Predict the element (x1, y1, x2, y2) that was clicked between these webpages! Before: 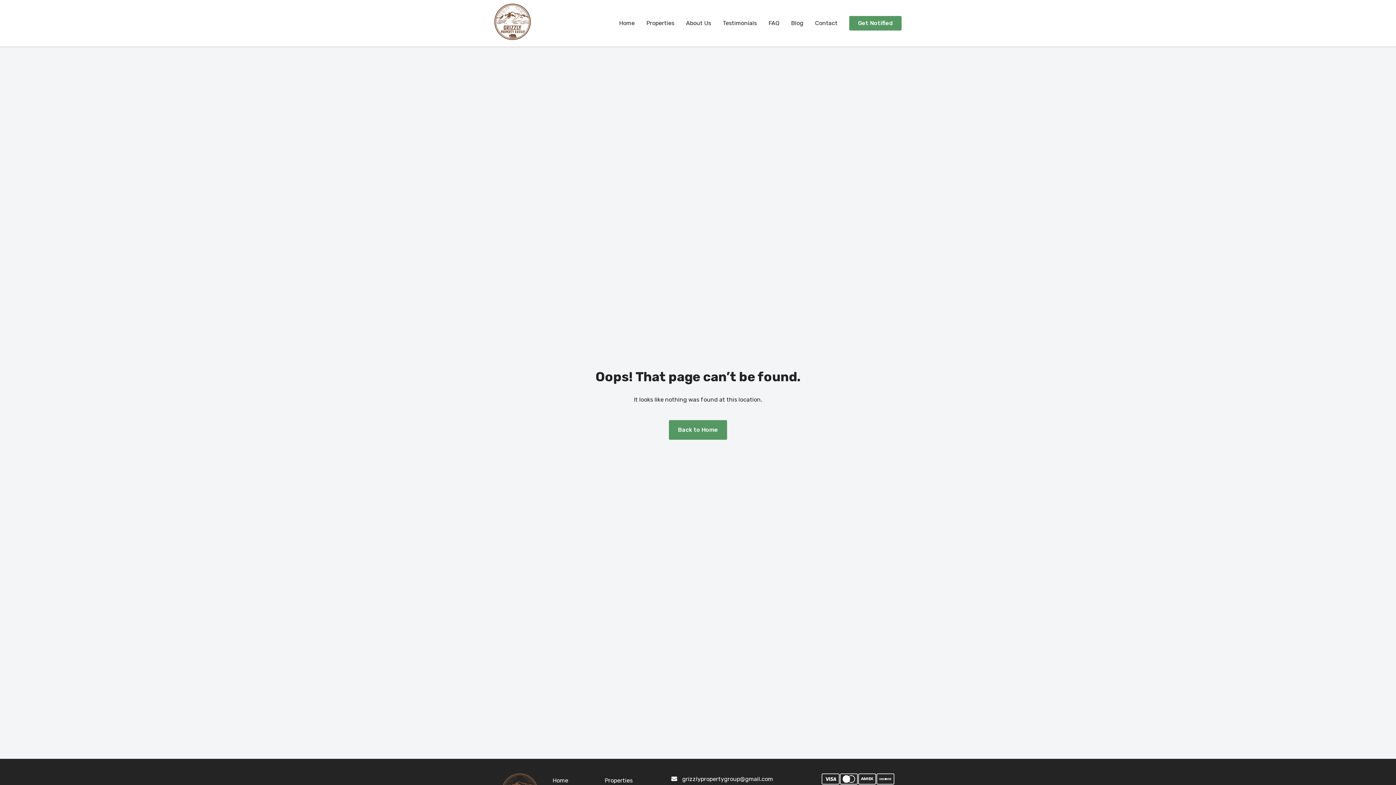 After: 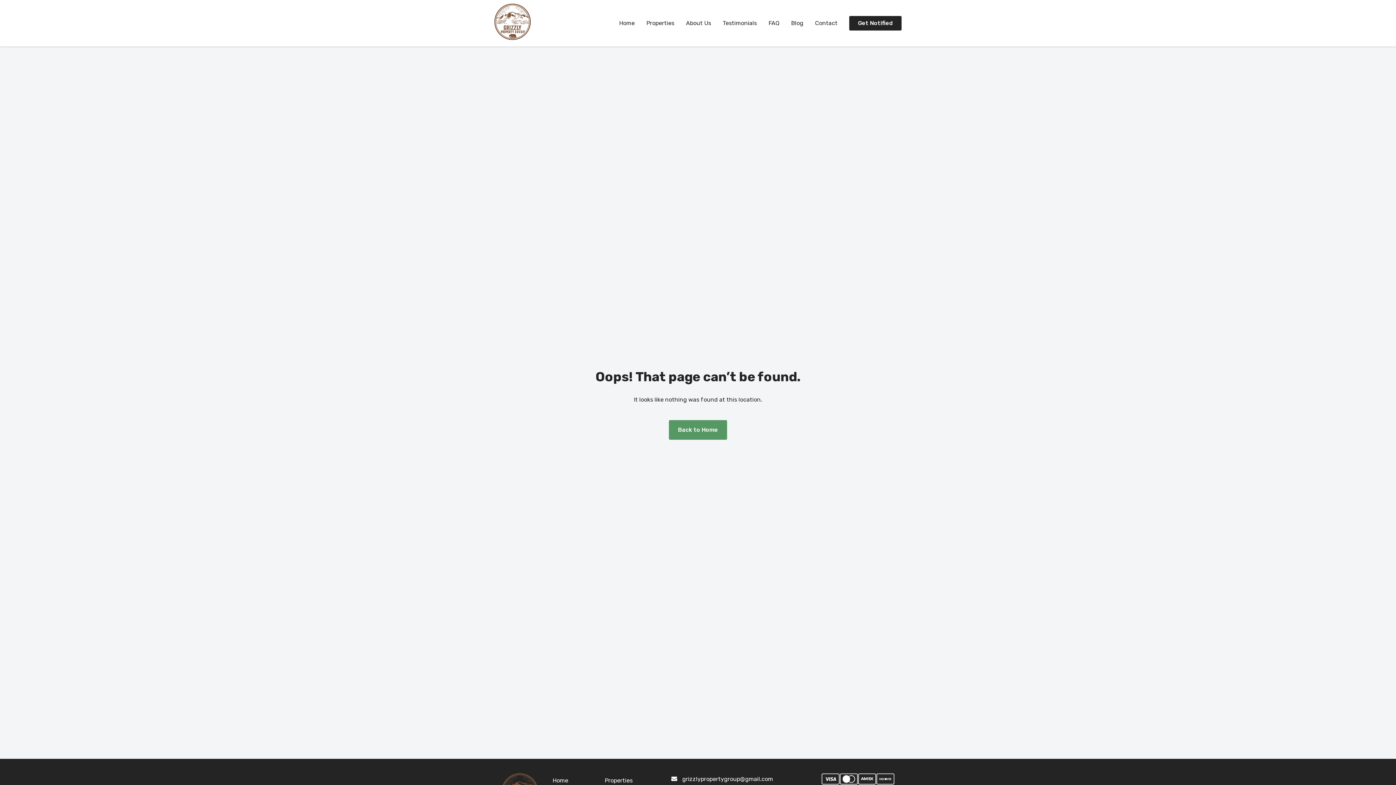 Action: label: Get Notified bbox: (849, 15, 901, 30)